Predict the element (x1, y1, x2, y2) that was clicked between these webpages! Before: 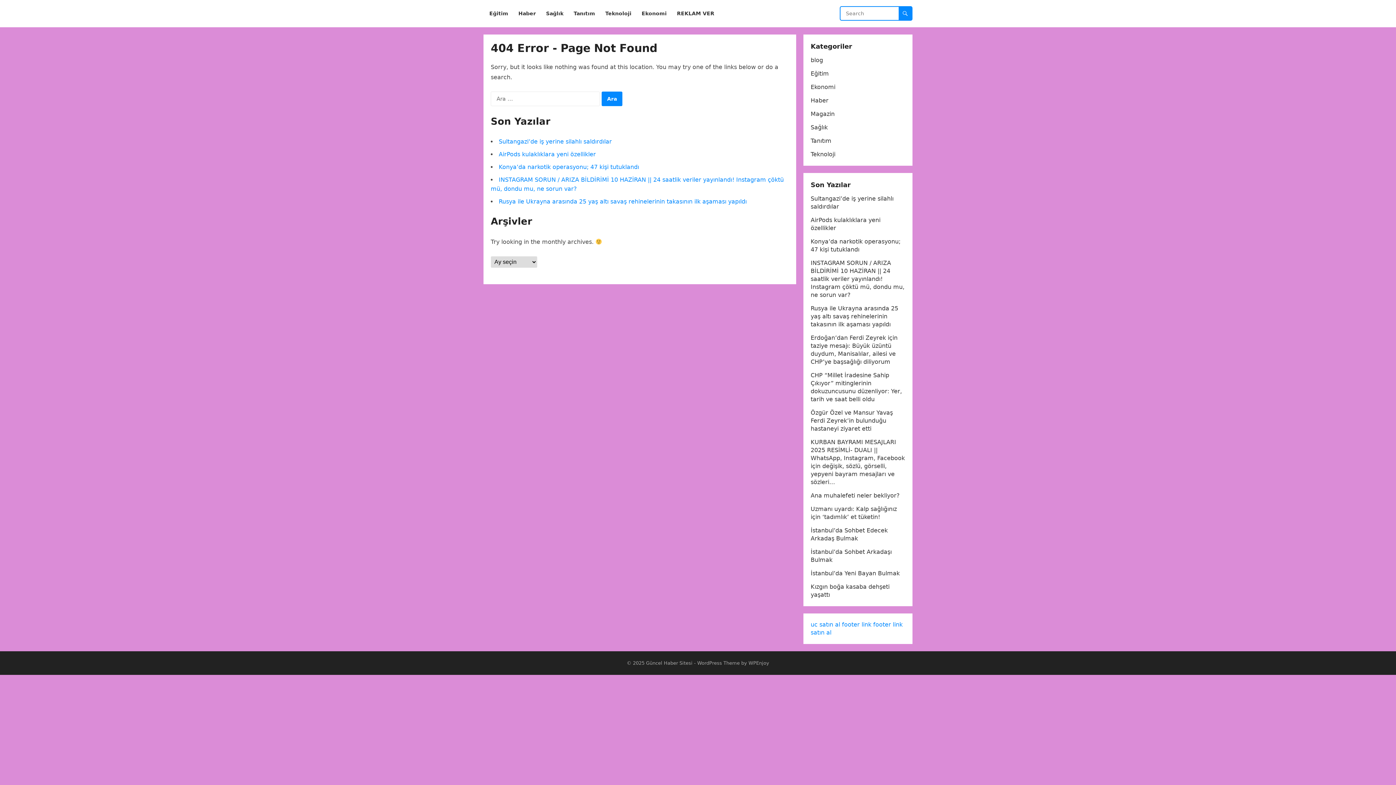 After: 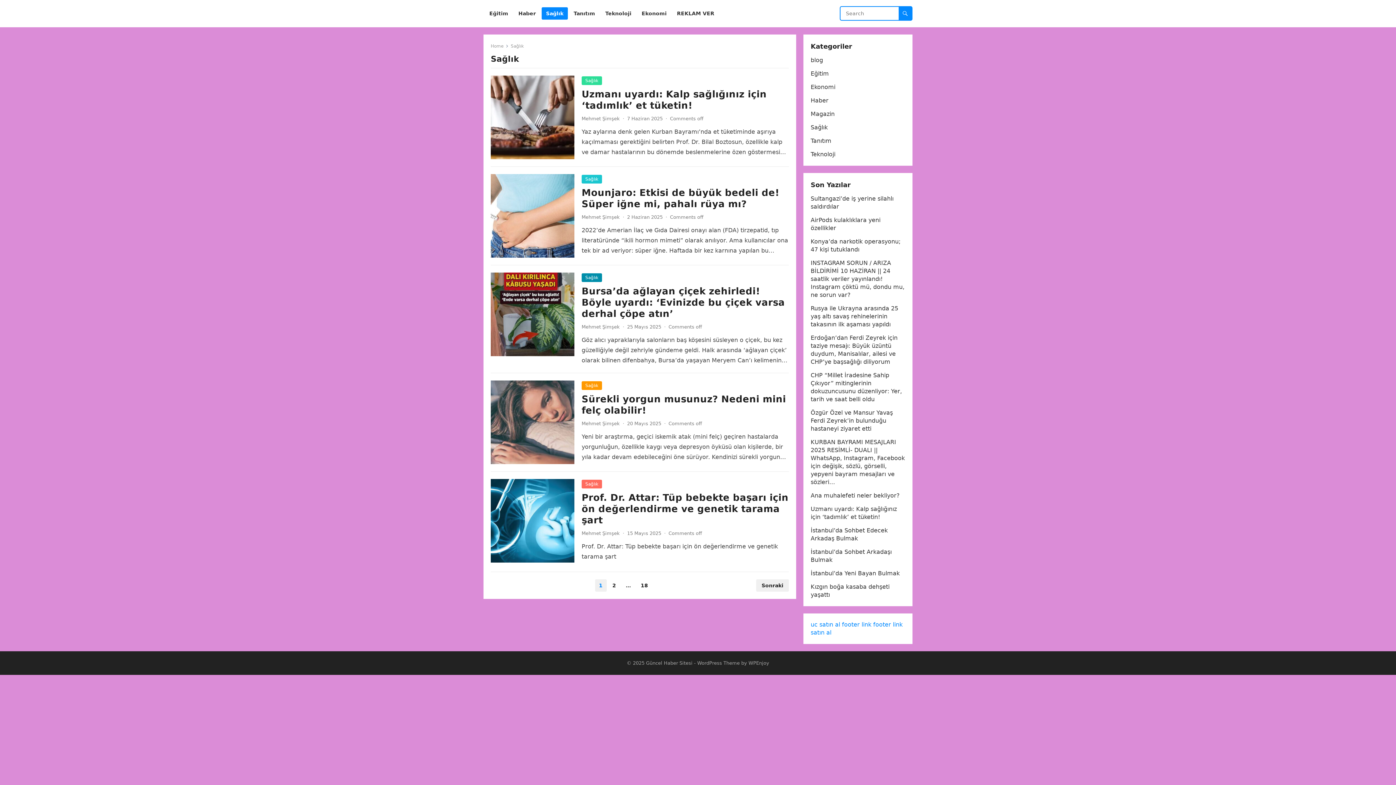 Action: bbox: (810, 124, 828, 130) label: Sağlık